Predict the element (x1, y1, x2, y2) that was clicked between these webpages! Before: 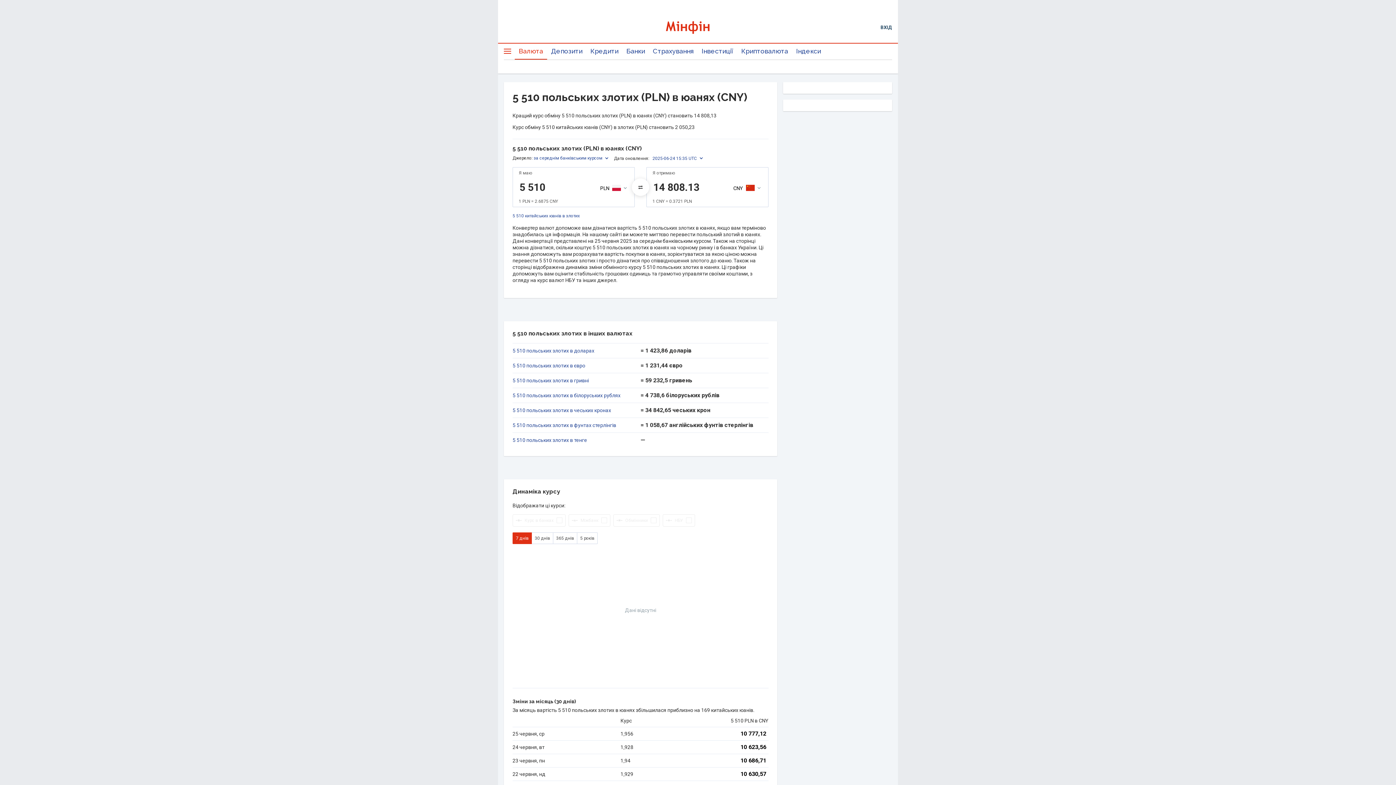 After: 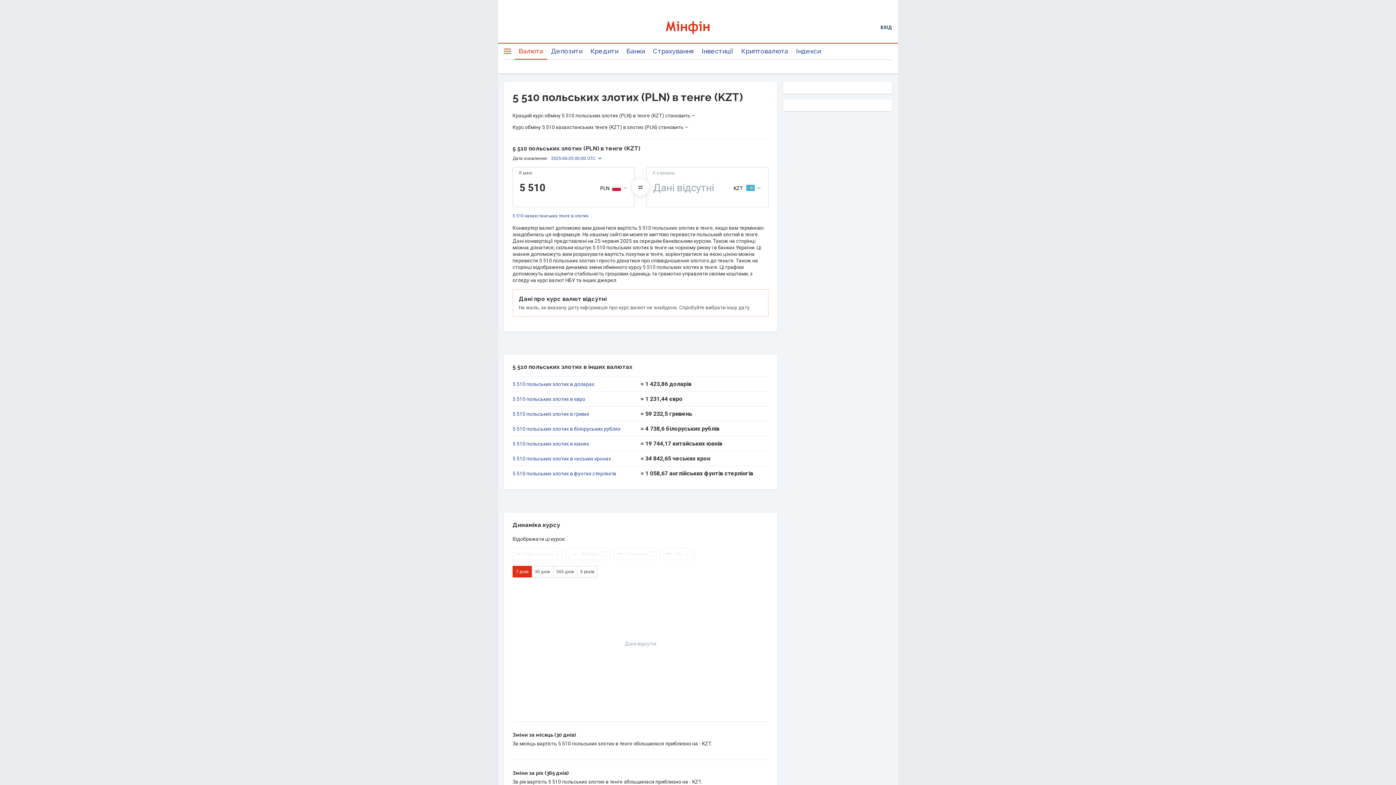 Action: bbox: (512, 437, 640, 443) label: 5 510 польських злотих в тенге